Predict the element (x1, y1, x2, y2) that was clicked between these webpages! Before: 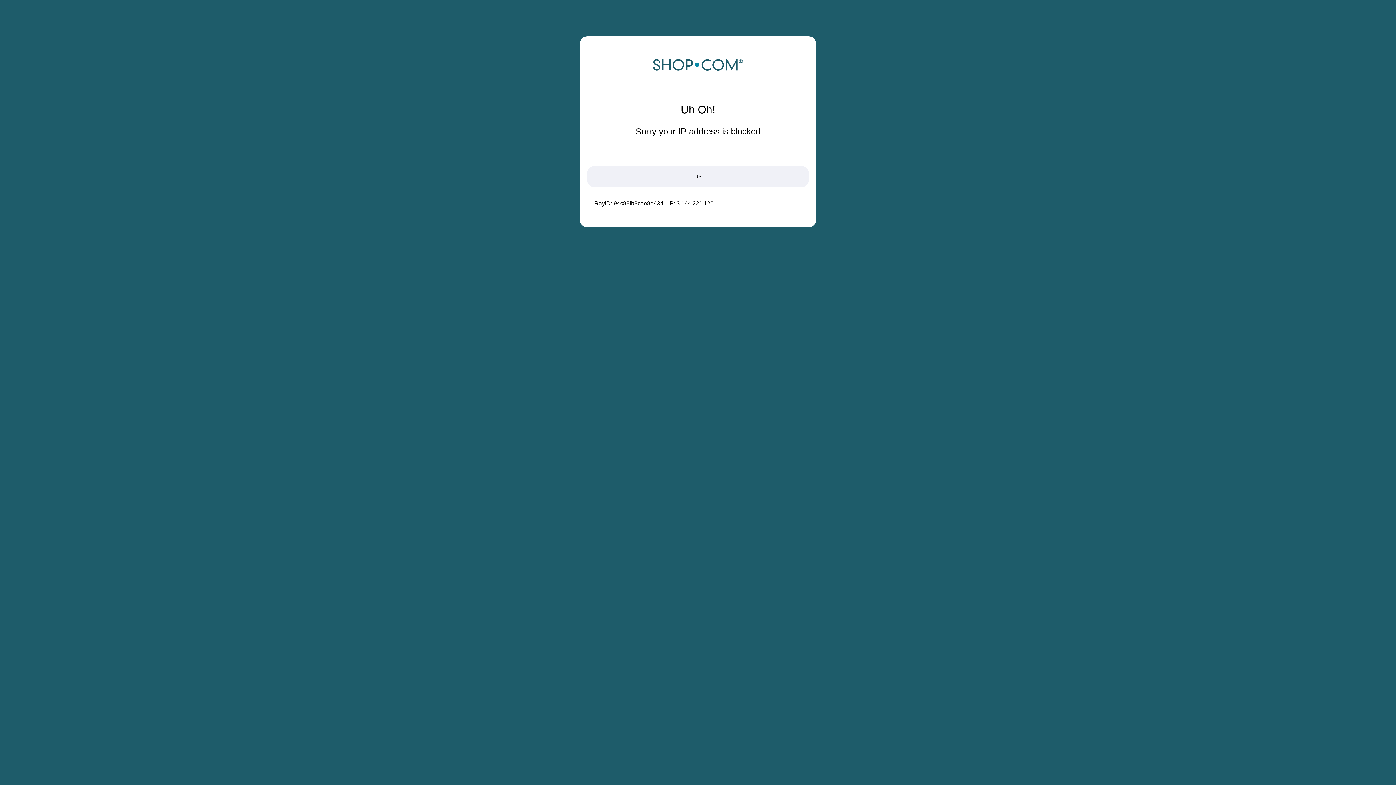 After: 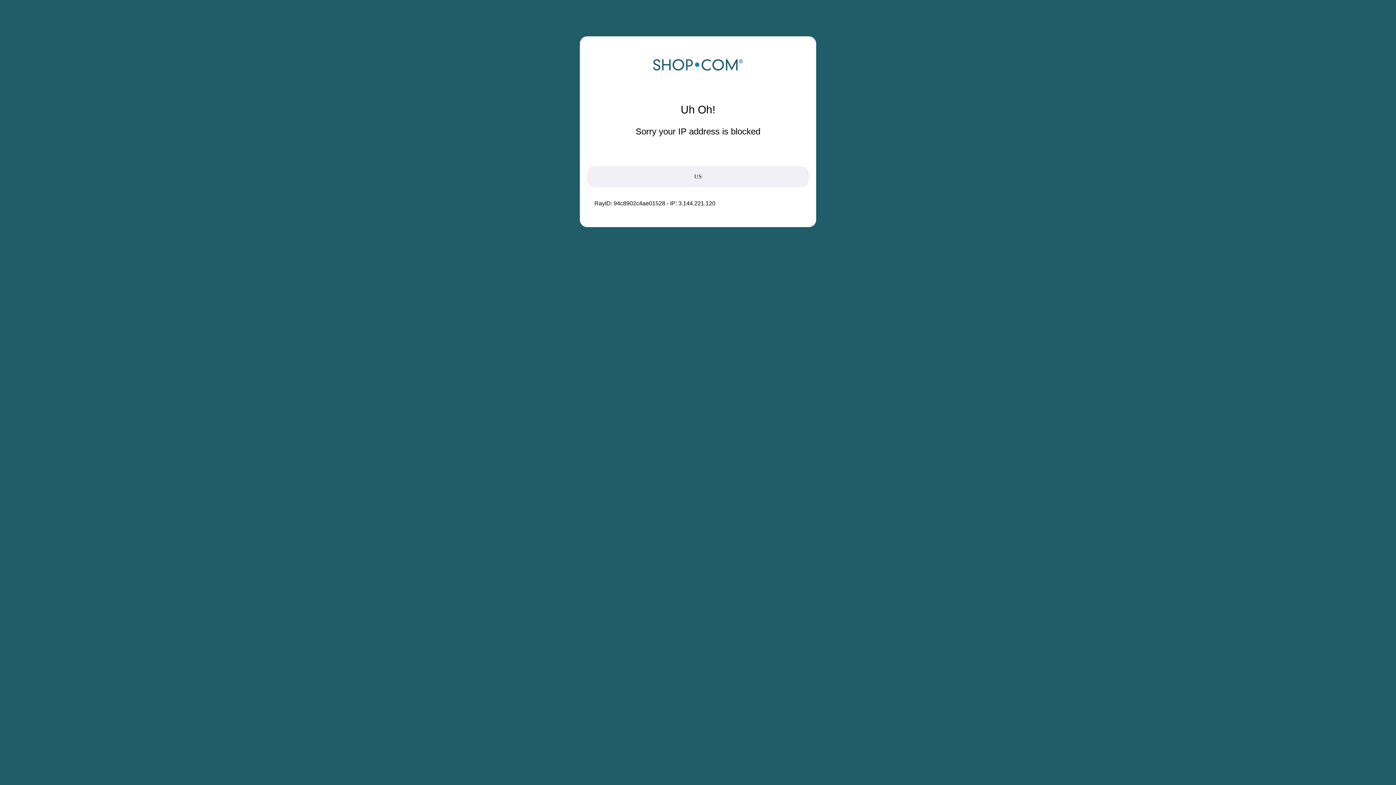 Action: bbox: (652, 68, 743, 74)